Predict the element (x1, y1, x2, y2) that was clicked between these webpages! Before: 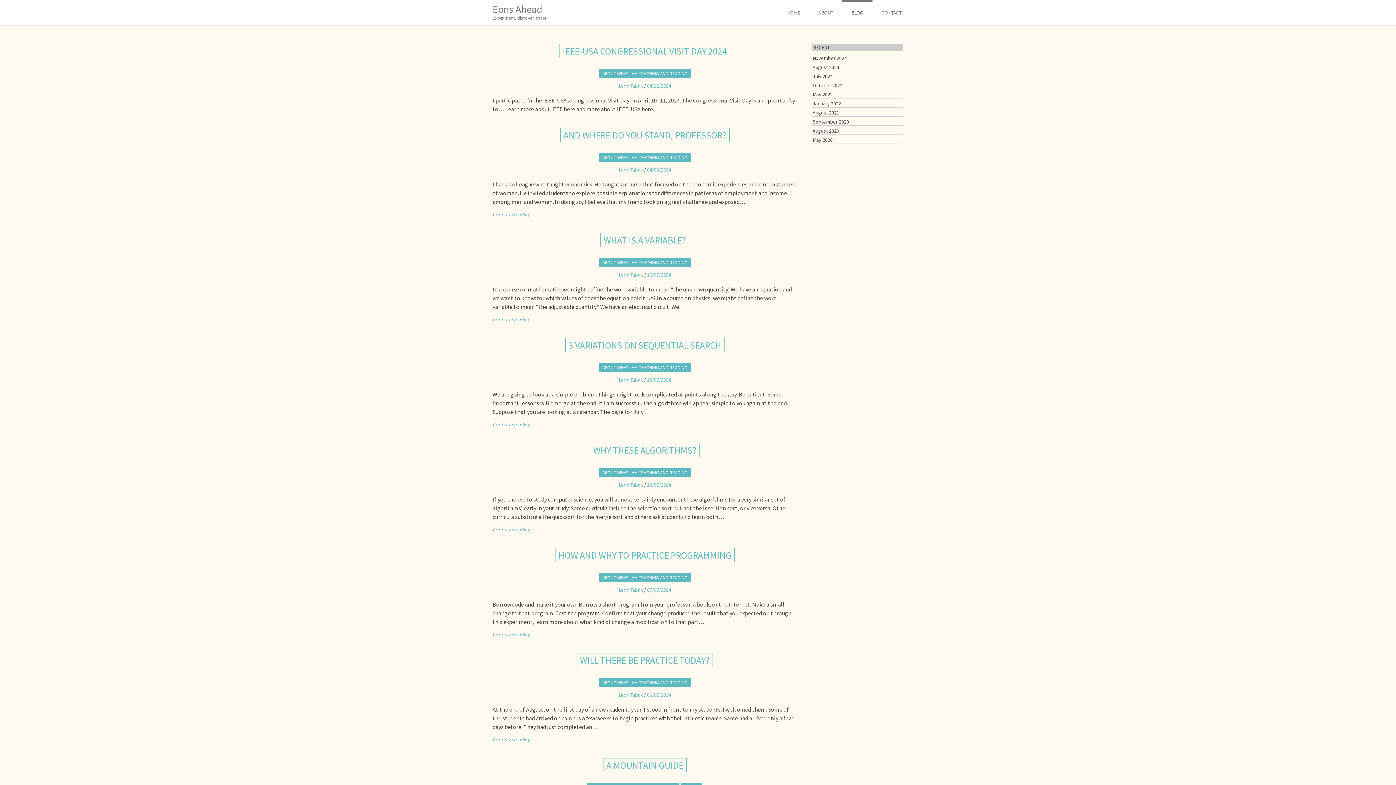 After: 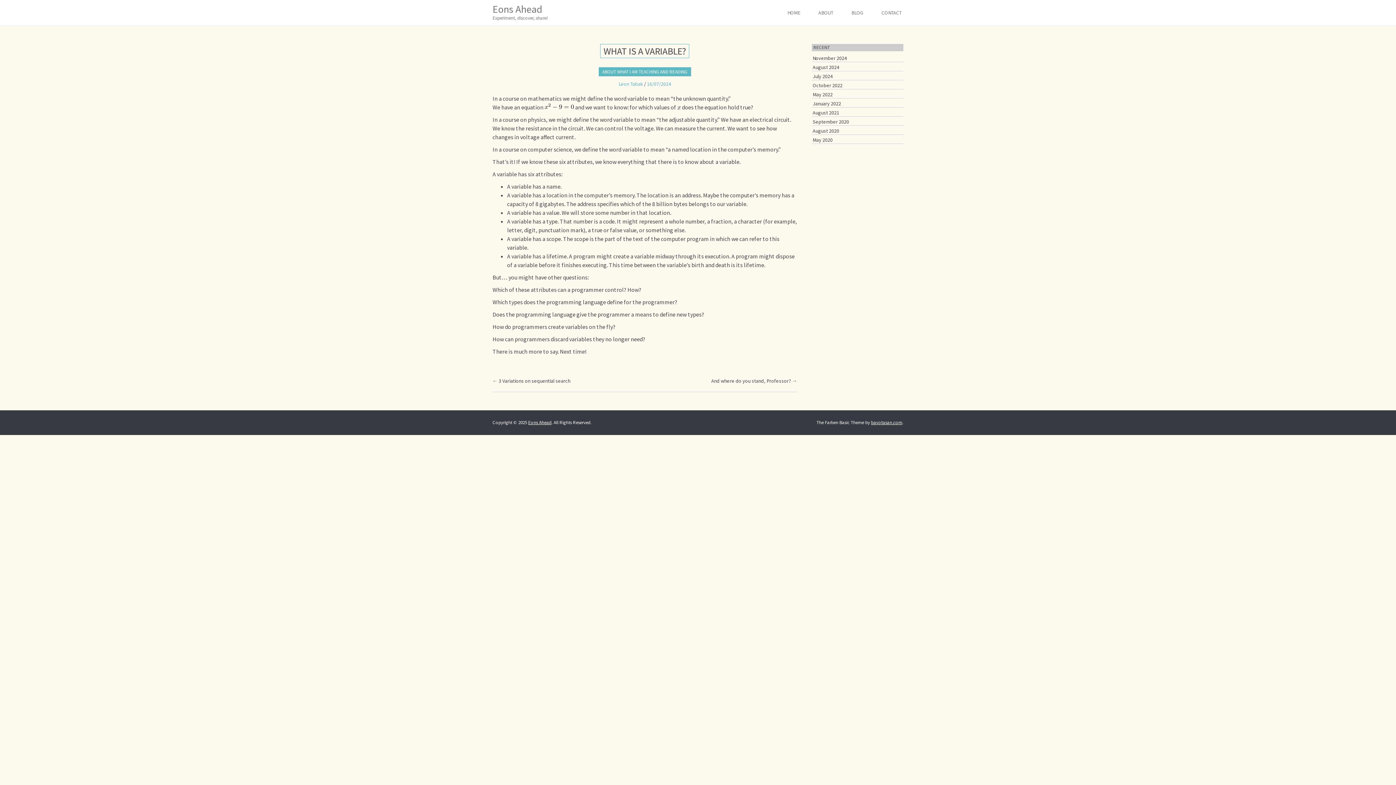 Action: bbox: (492, 316, 536, 322) label: Continue reading →